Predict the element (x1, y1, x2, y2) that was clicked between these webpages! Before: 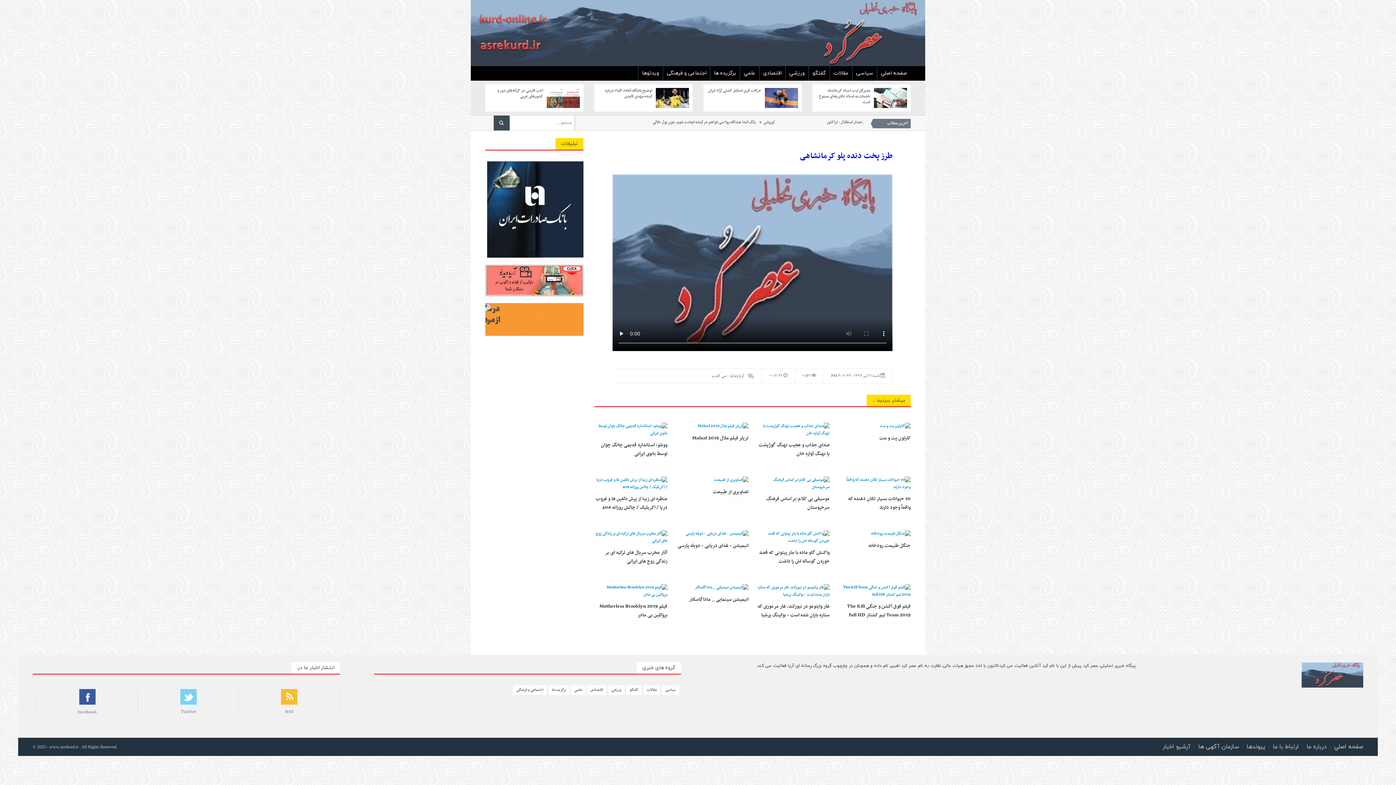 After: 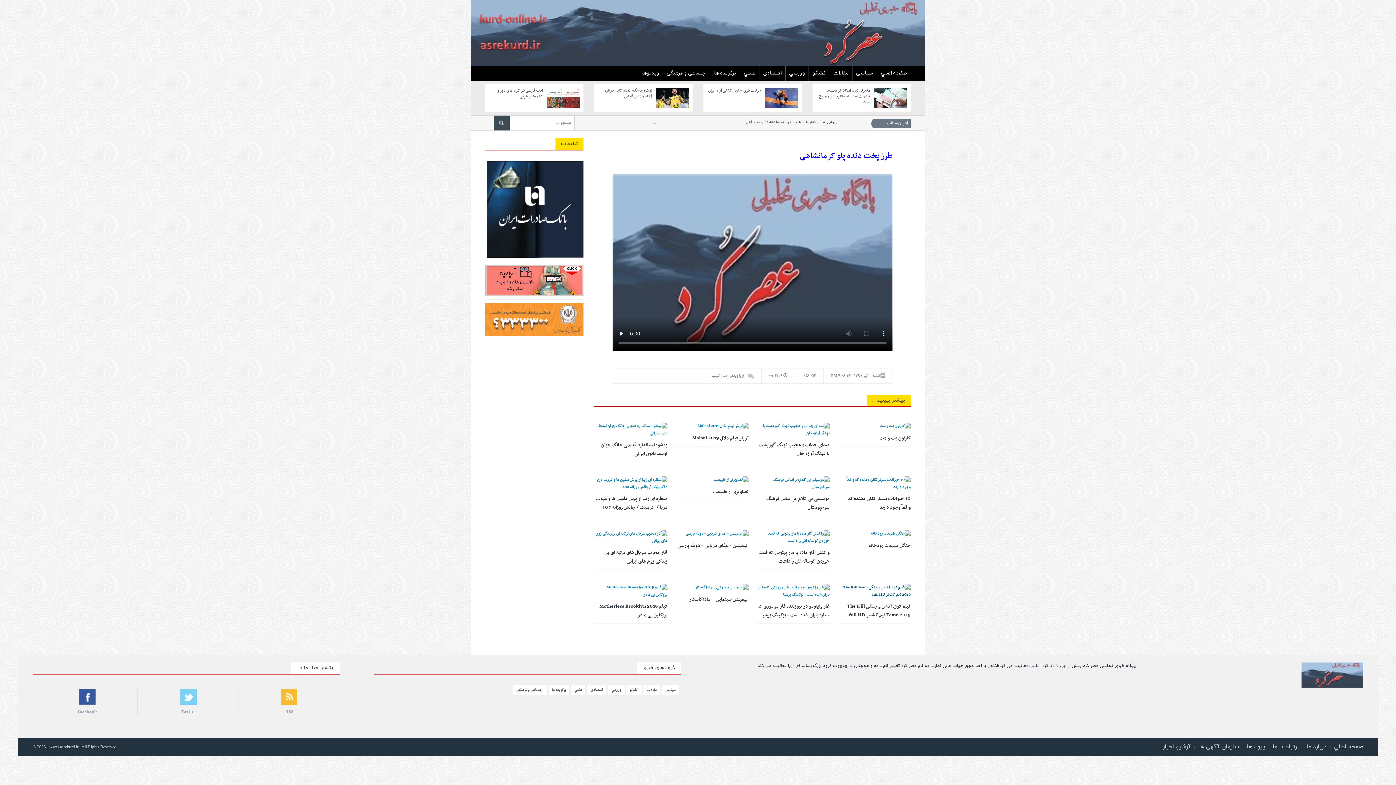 Action: bbox: (837, 588, 910, 595)